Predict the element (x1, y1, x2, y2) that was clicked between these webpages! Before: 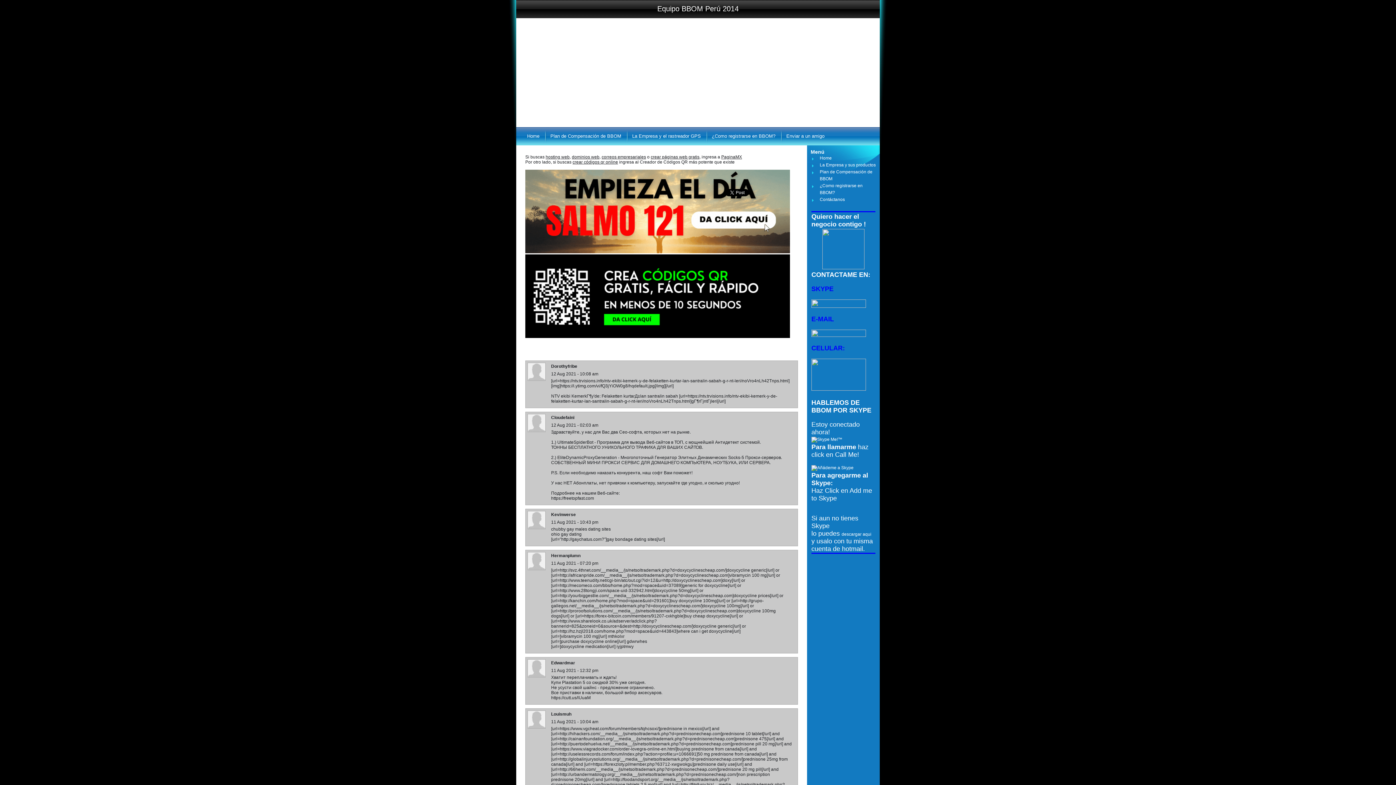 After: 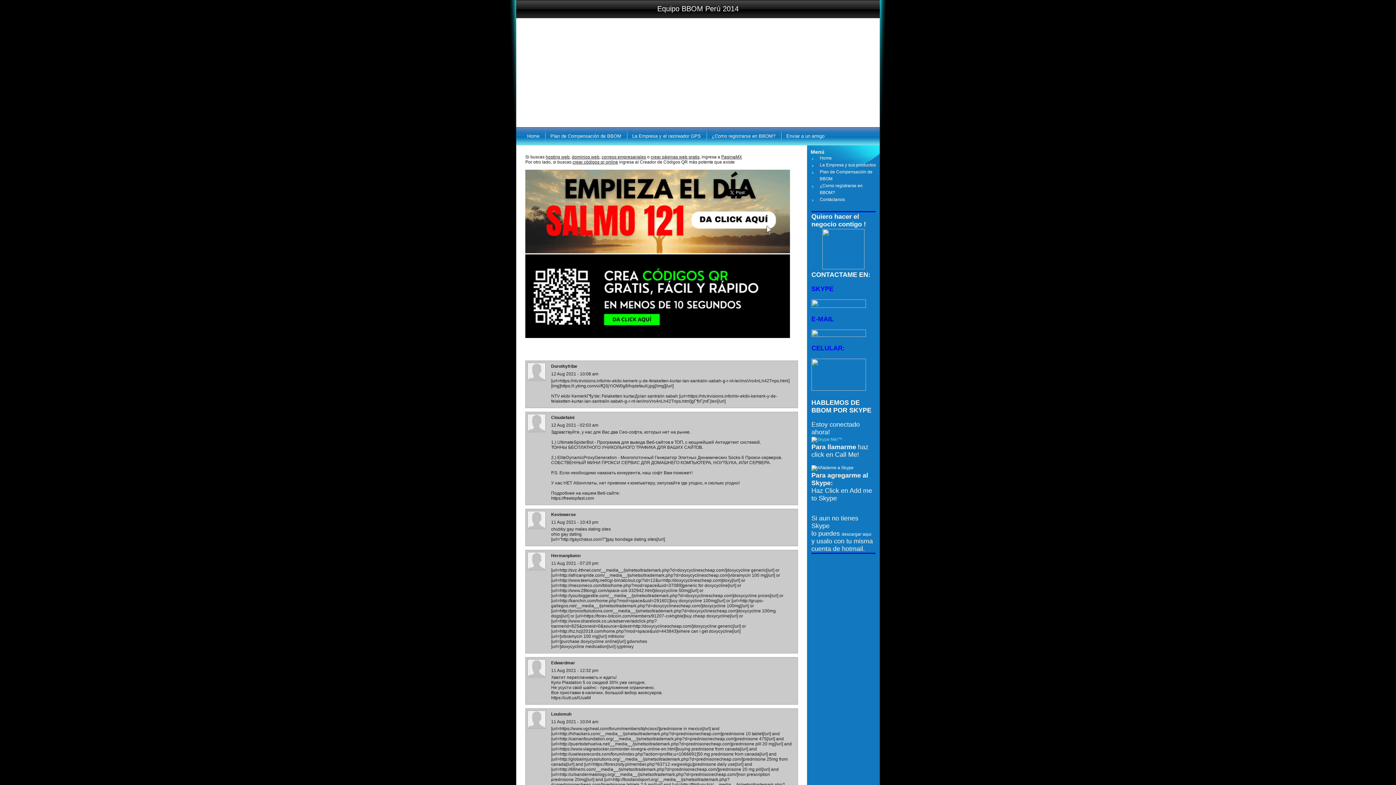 Action: bbox: (811, 437, 842, 442)